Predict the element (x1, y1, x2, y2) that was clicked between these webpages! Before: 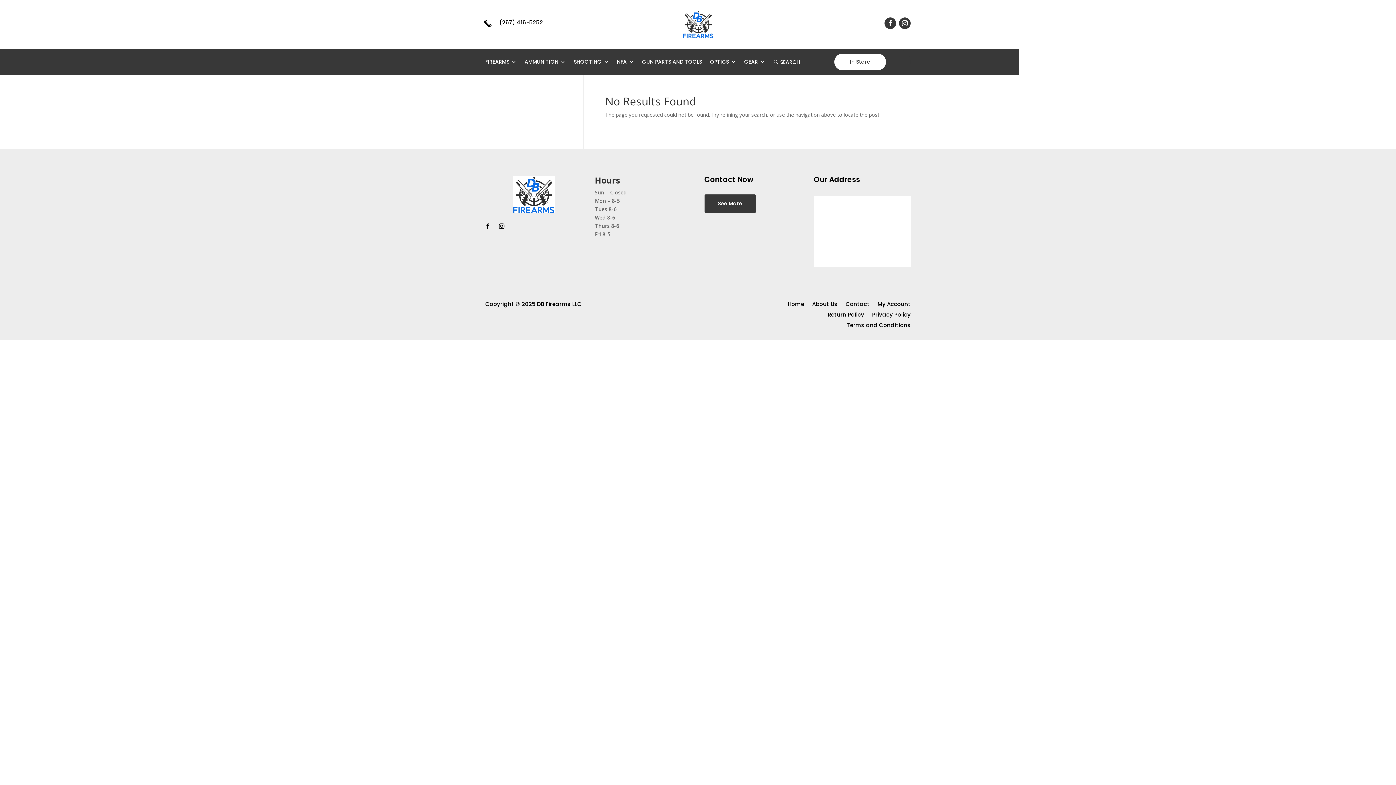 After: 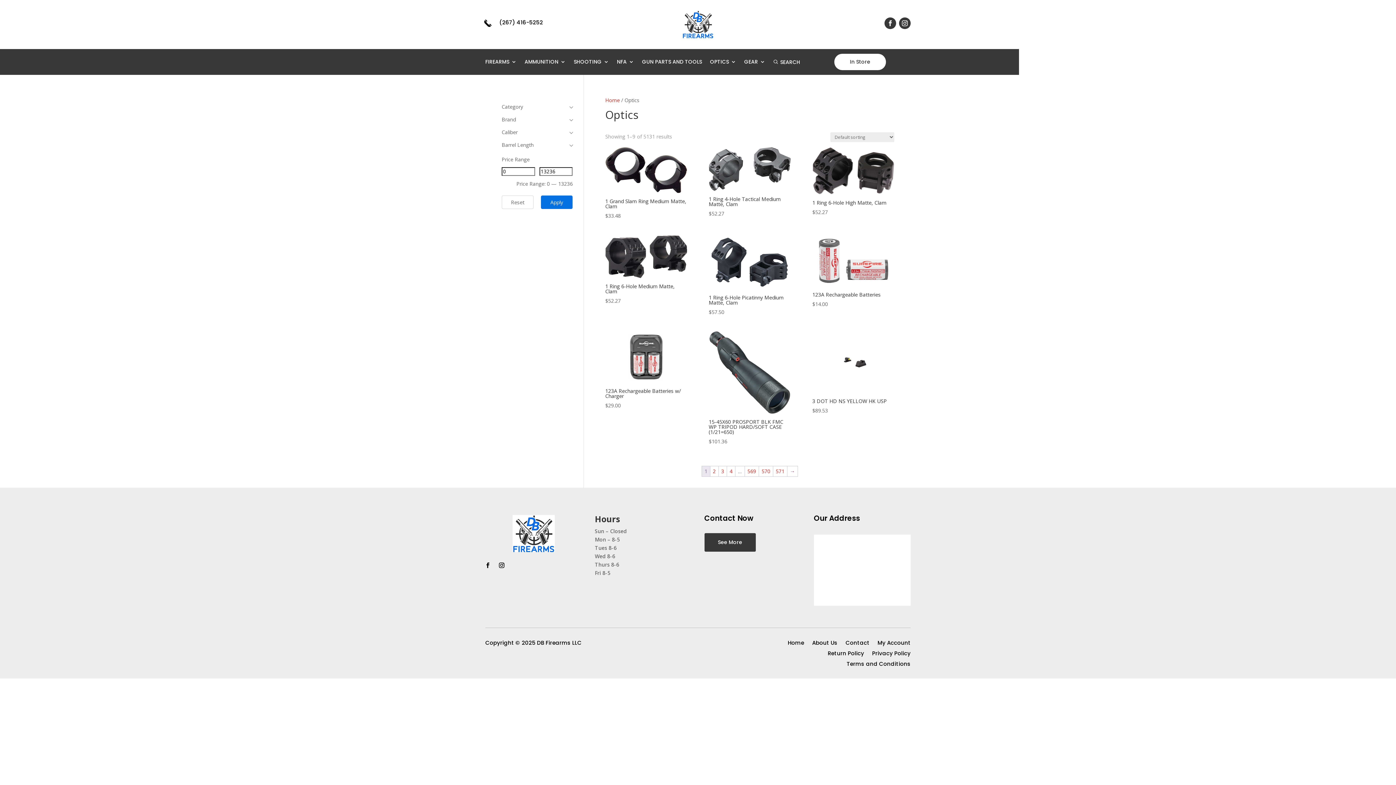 Action: label: OPTICS bbox: (710, 59, 736, 67)